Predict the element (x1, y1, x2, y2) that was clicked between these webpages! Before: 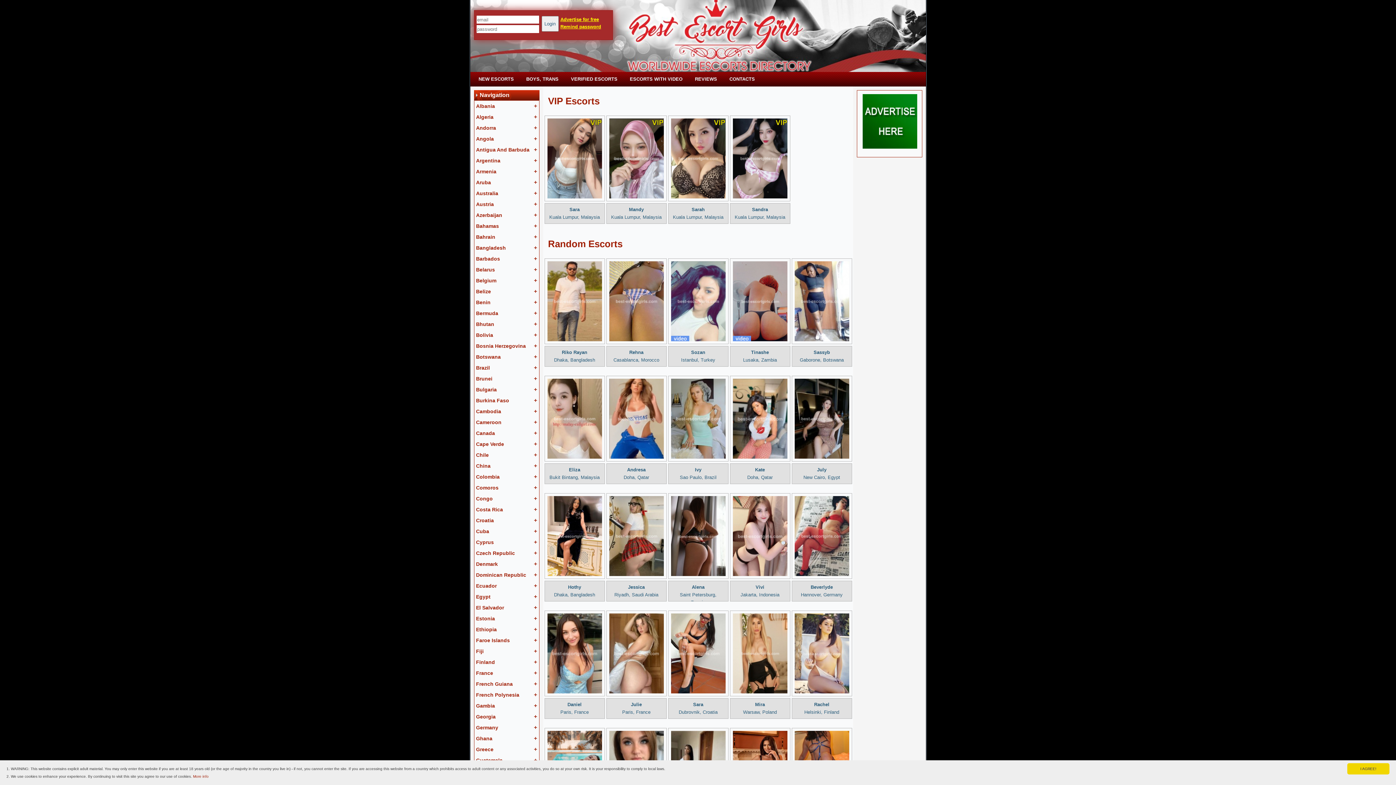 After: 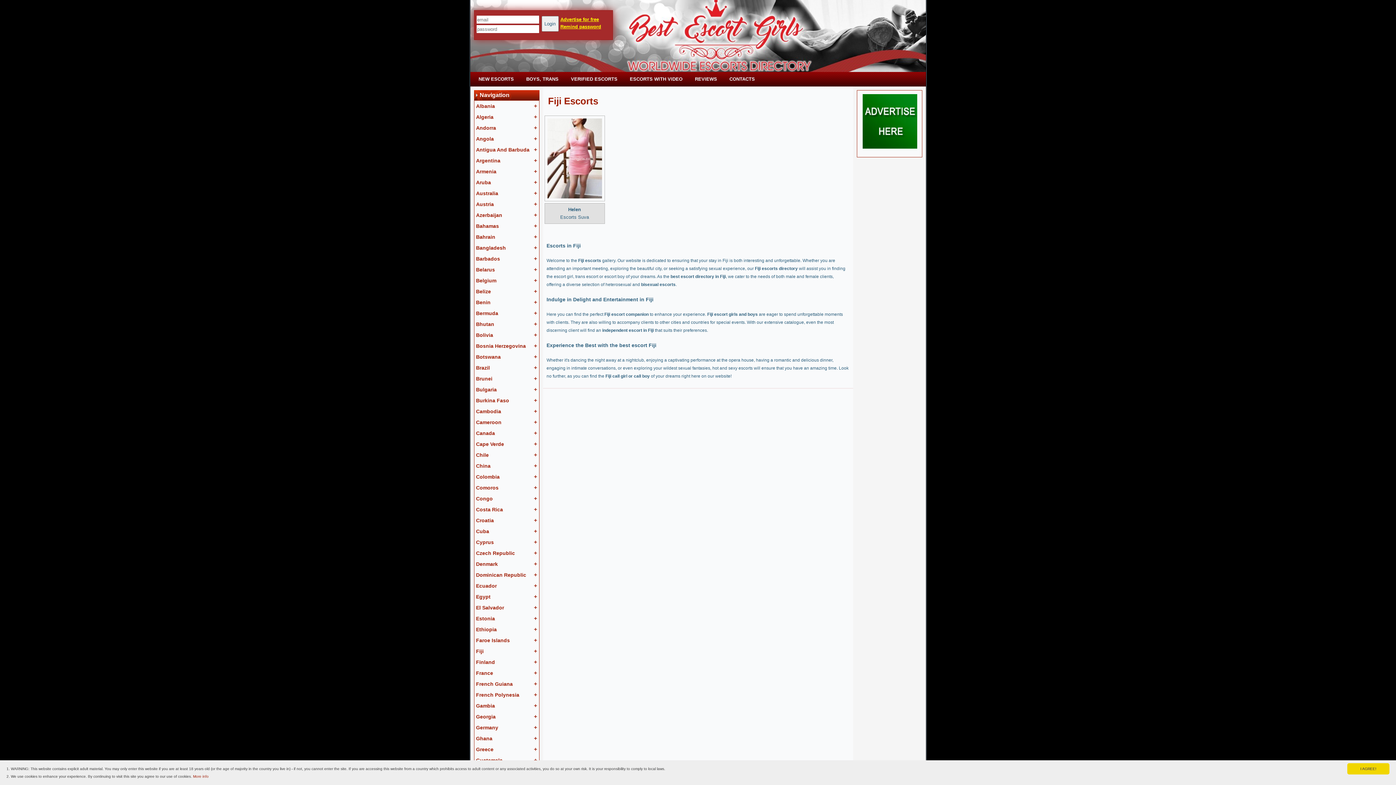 Action: bbox: (476, 648, 483, 654) label: Fiji